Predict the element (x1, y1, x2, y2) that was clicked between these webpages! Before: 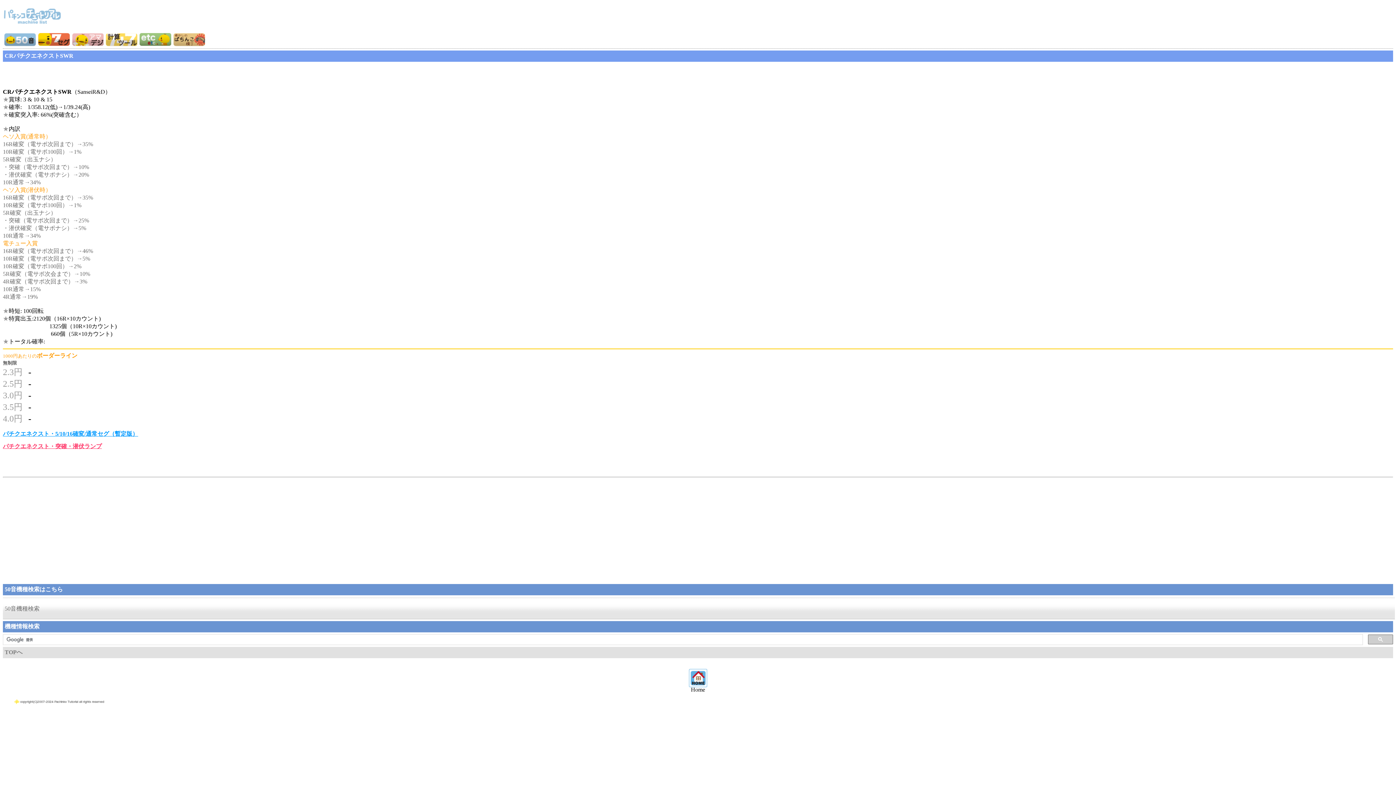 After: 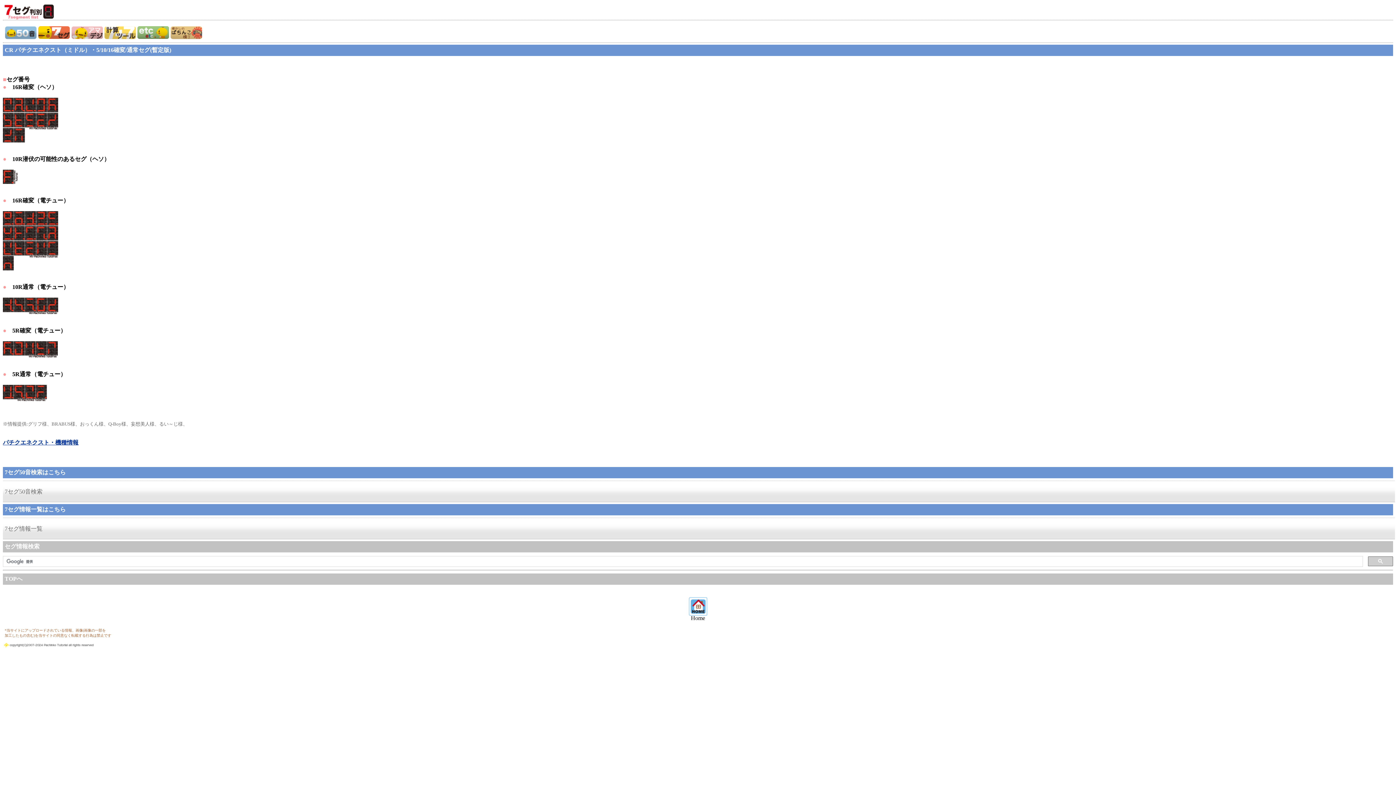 Action: bbox: (2, 430, 138, 437) label: パチクエネクスト・5/10/16確変/通常セグ（暫定版）